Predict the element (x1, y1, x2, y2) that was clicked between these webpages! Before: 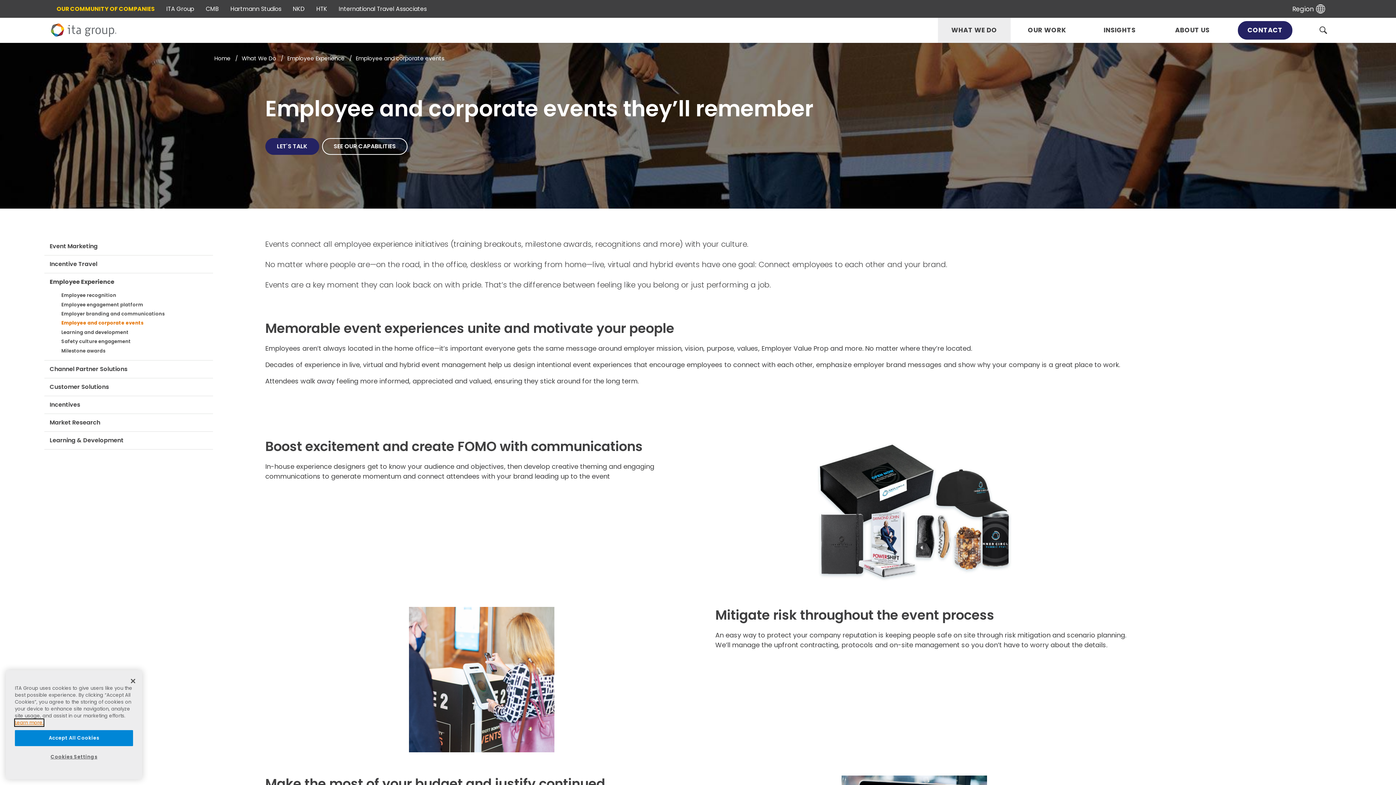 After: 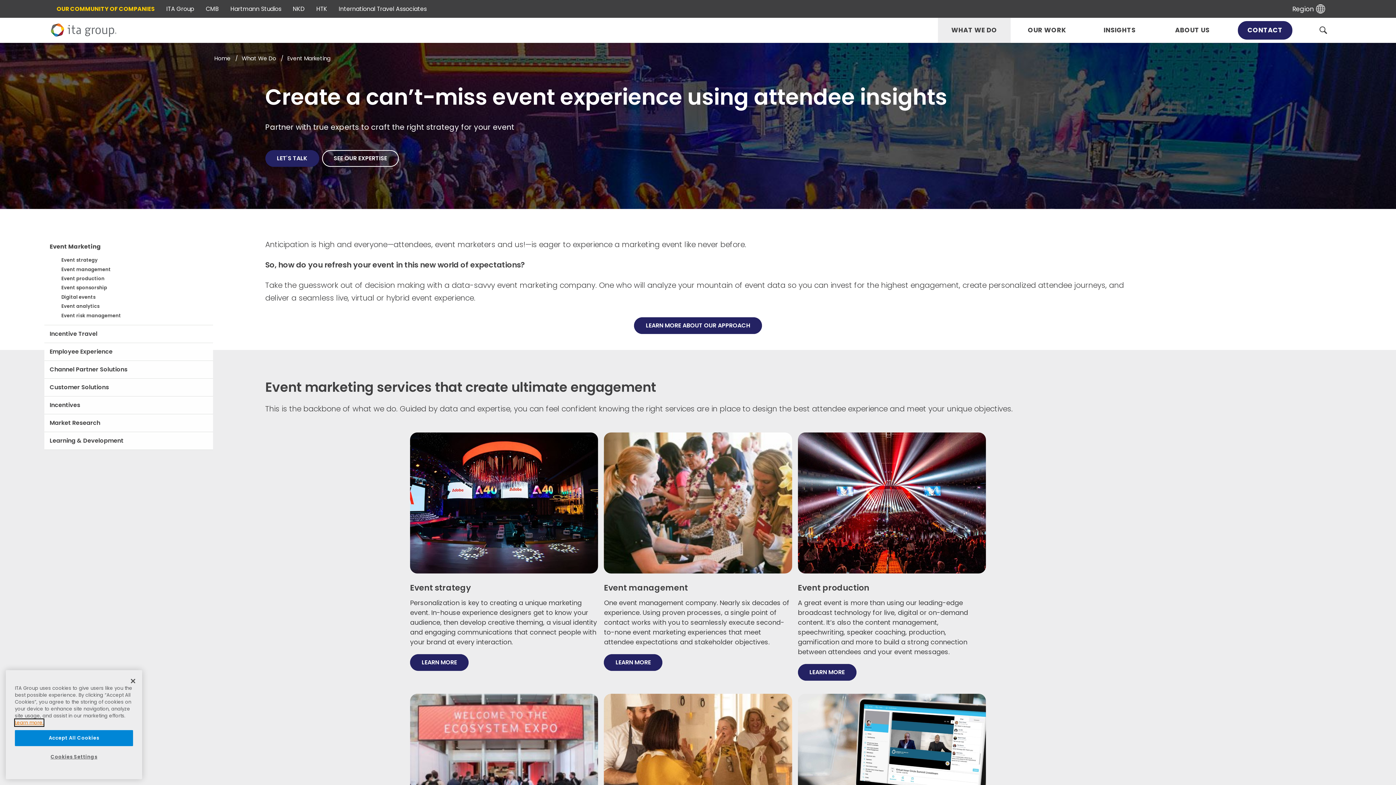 Action: bbox: (44, 237, 212, 255) label: Event Marketing